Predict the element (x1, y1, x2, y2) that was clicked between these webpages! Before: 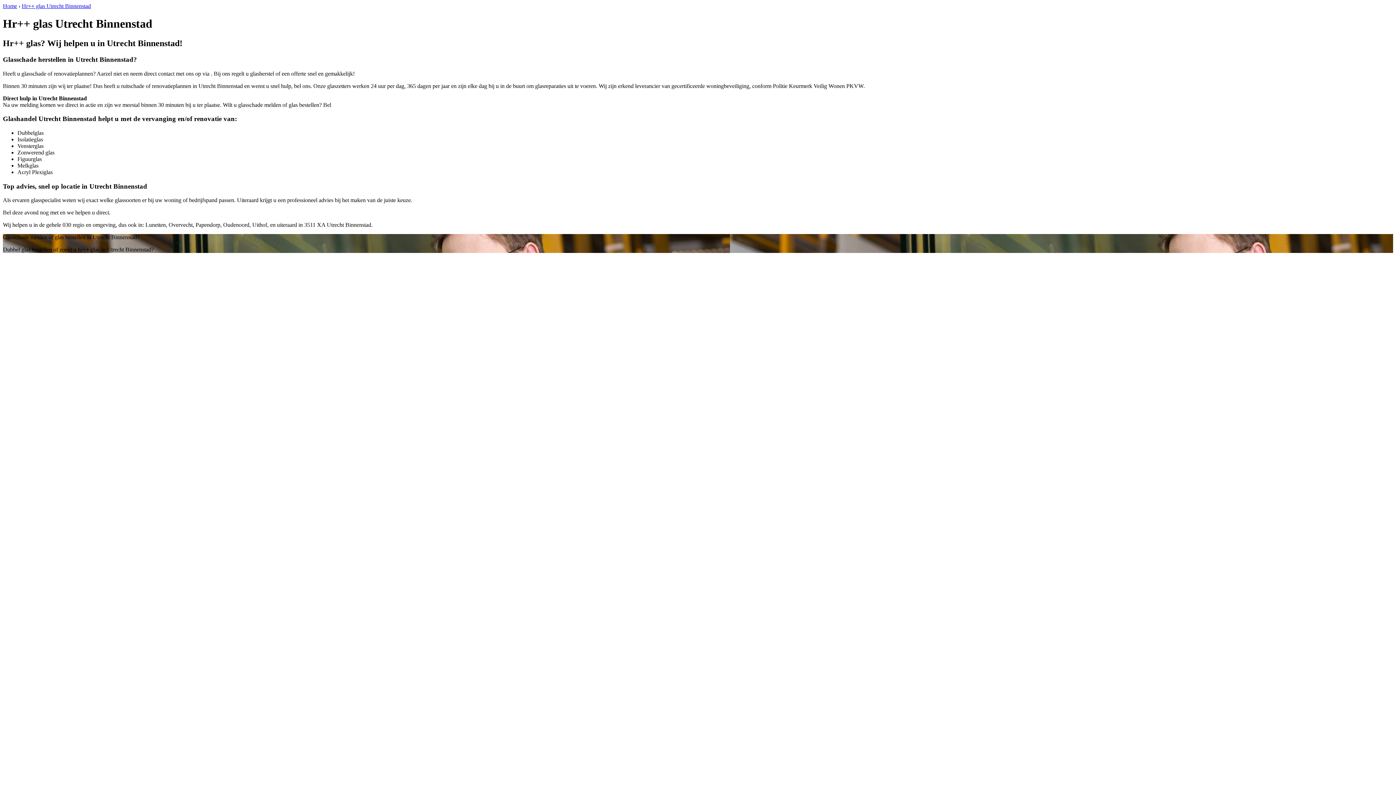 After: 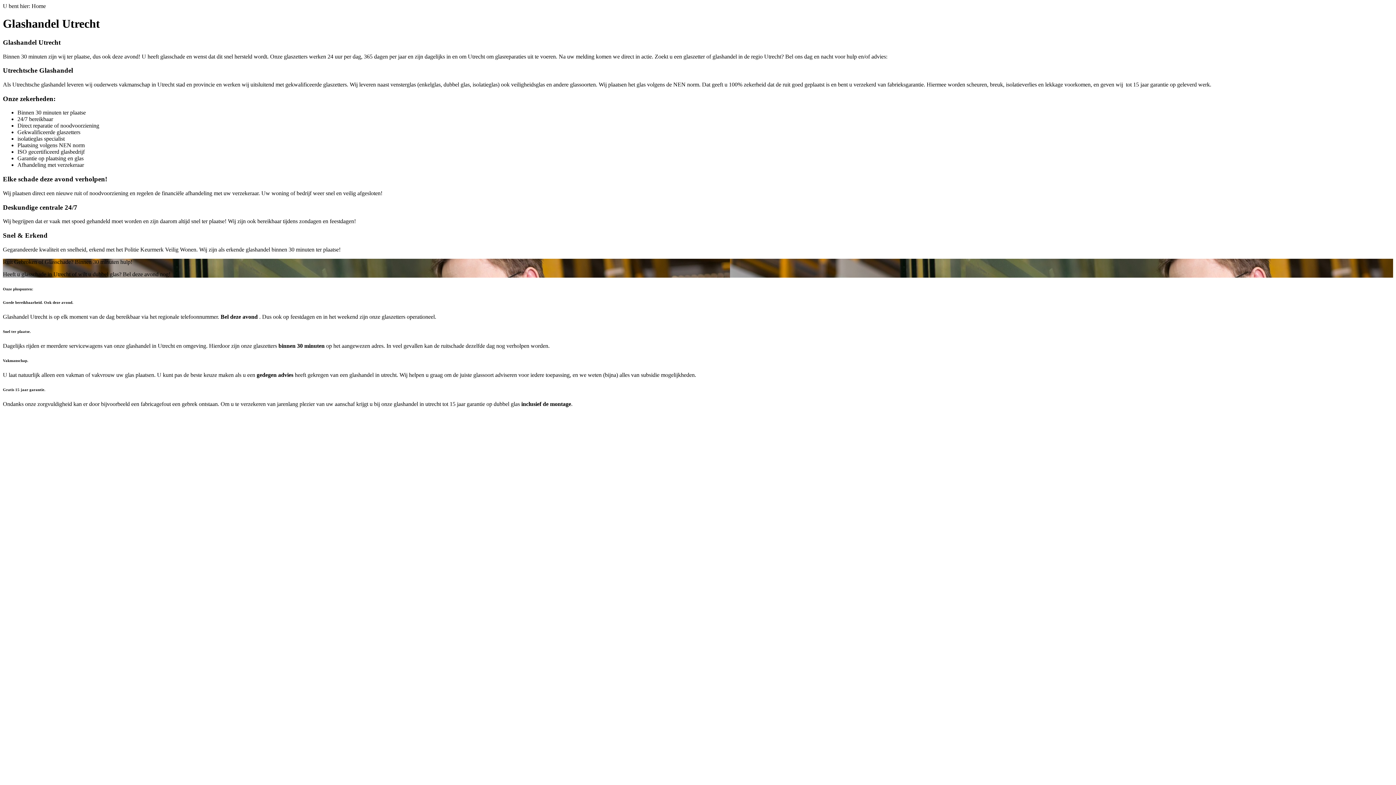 Action: bbox: (2, 2, 17, 9) label: Home